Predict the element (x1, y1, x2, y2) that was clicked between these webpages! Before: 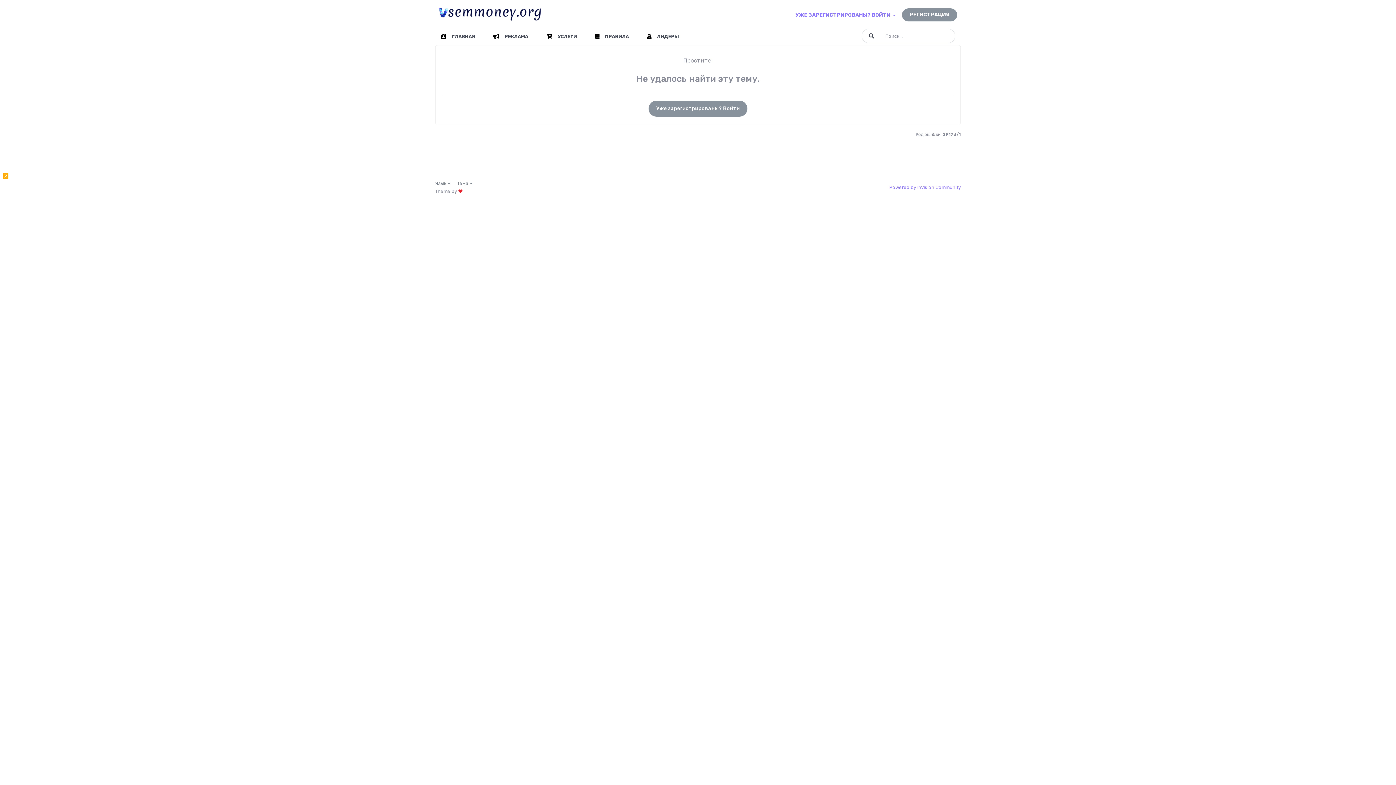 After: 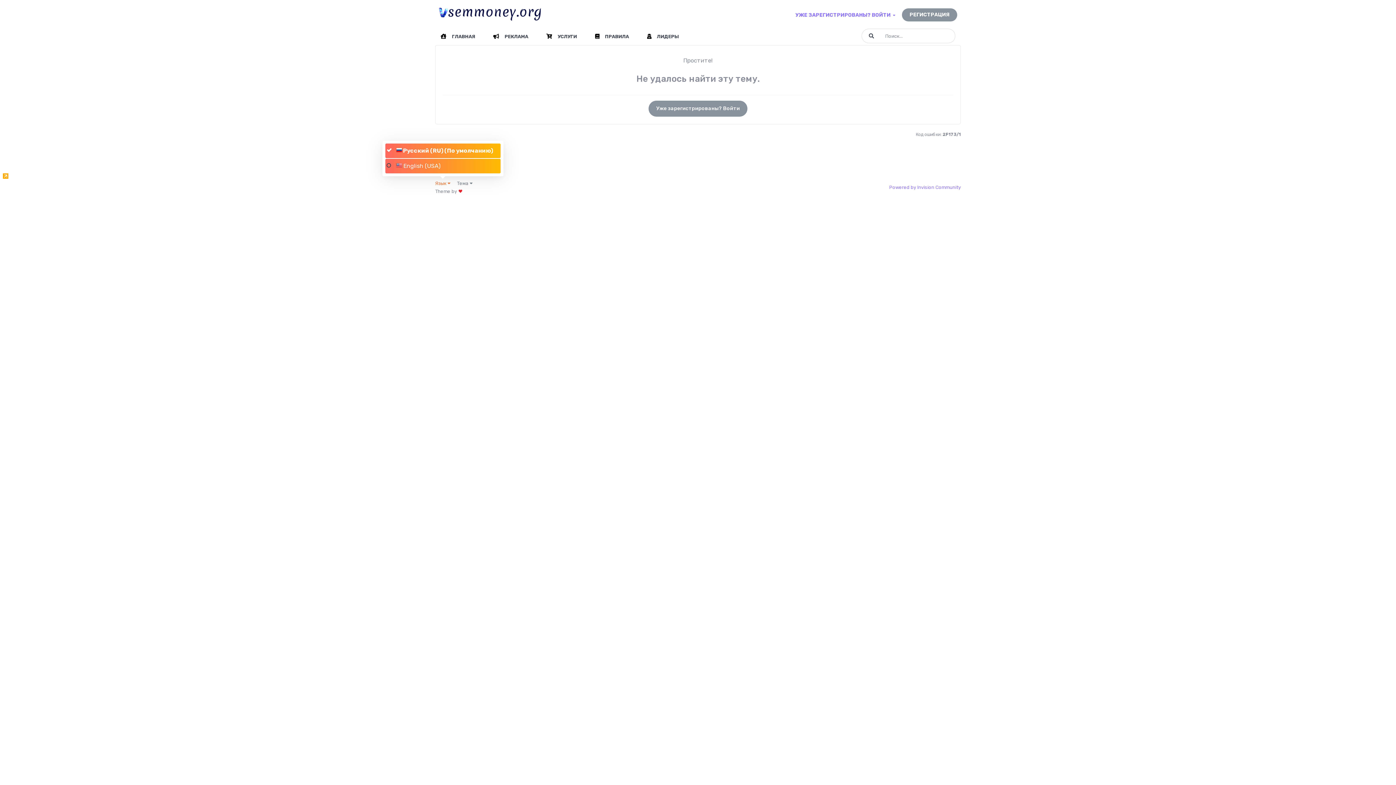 Action: label: Язык  bbox: (435, 180, 450, 186)